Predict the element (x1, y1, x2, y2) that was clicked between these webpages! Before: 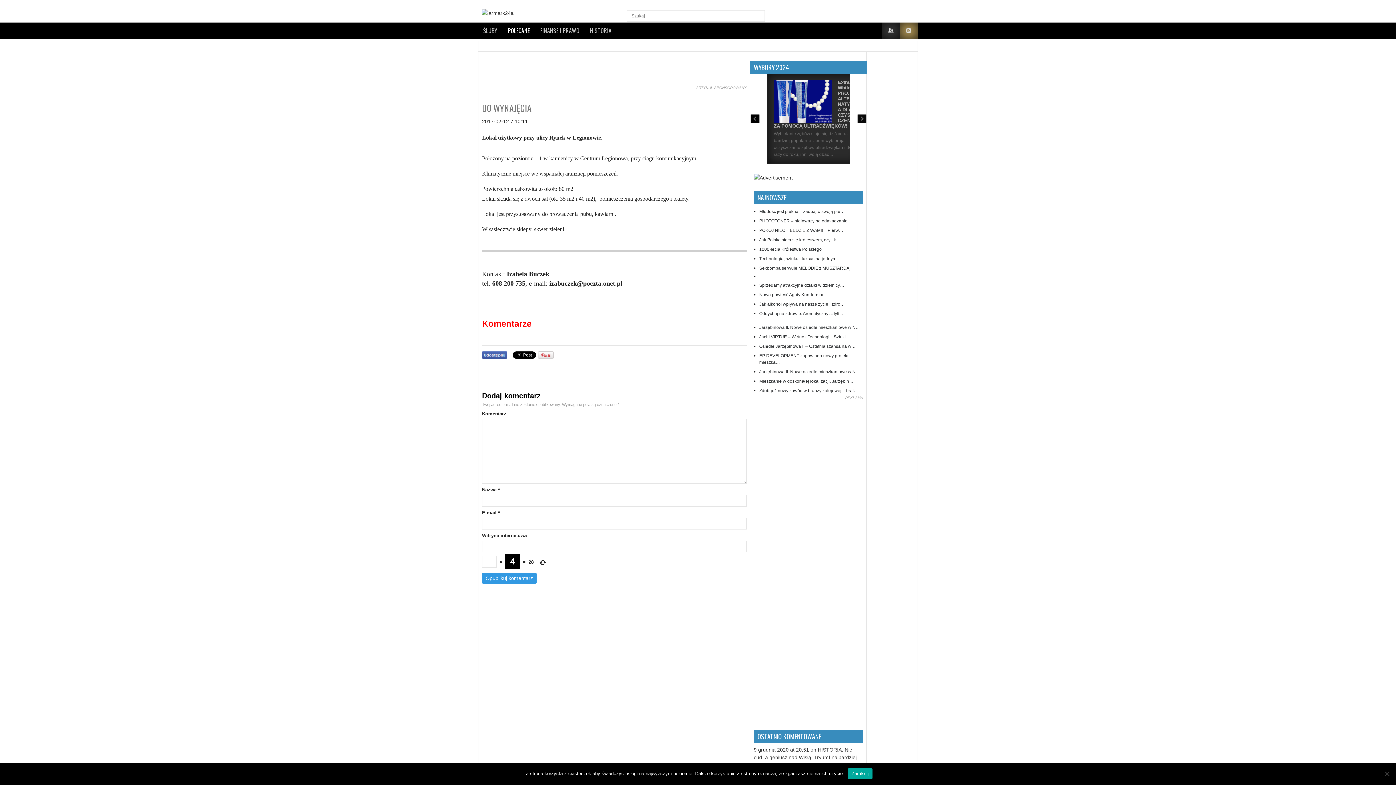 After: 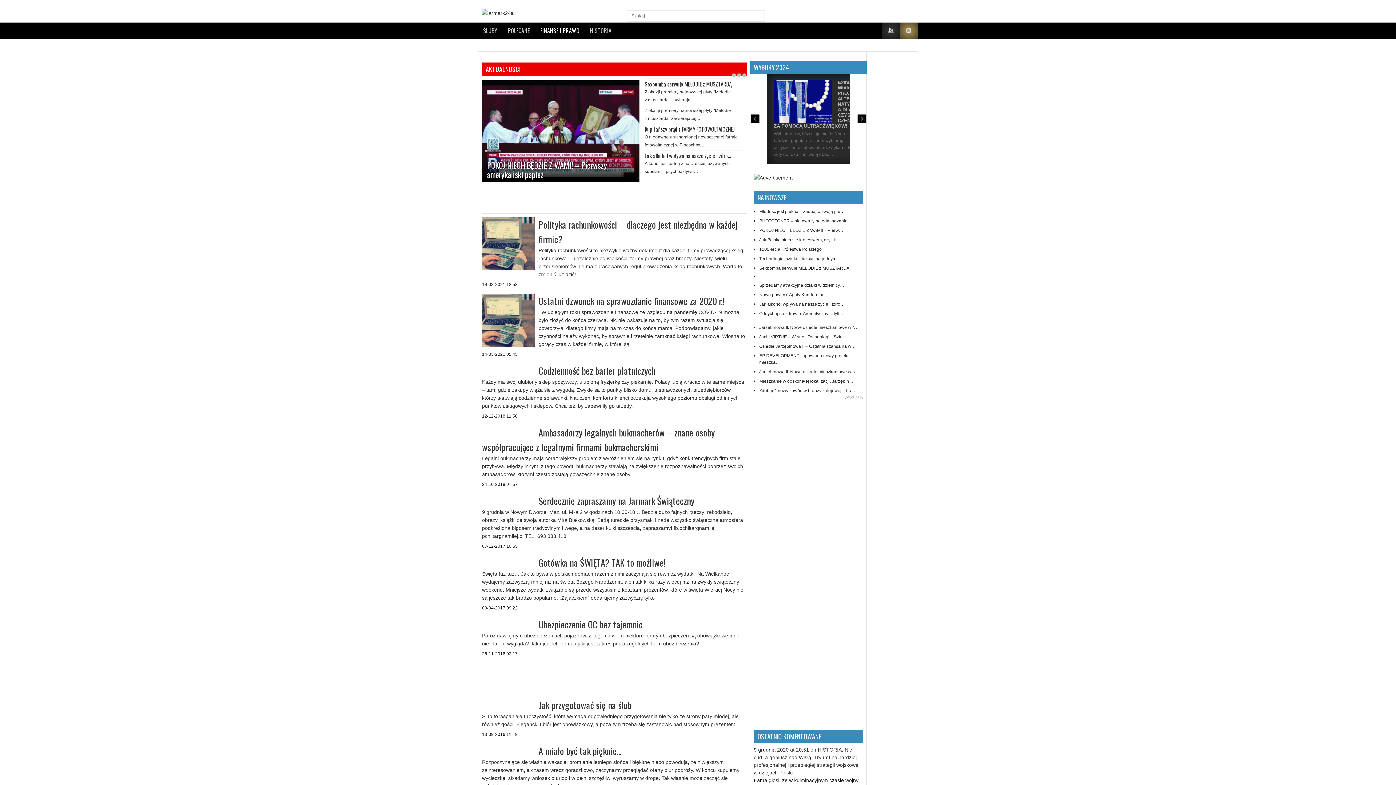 Action: label: FINANSE I PRAWO bbox: (535, 22, 585, 38)